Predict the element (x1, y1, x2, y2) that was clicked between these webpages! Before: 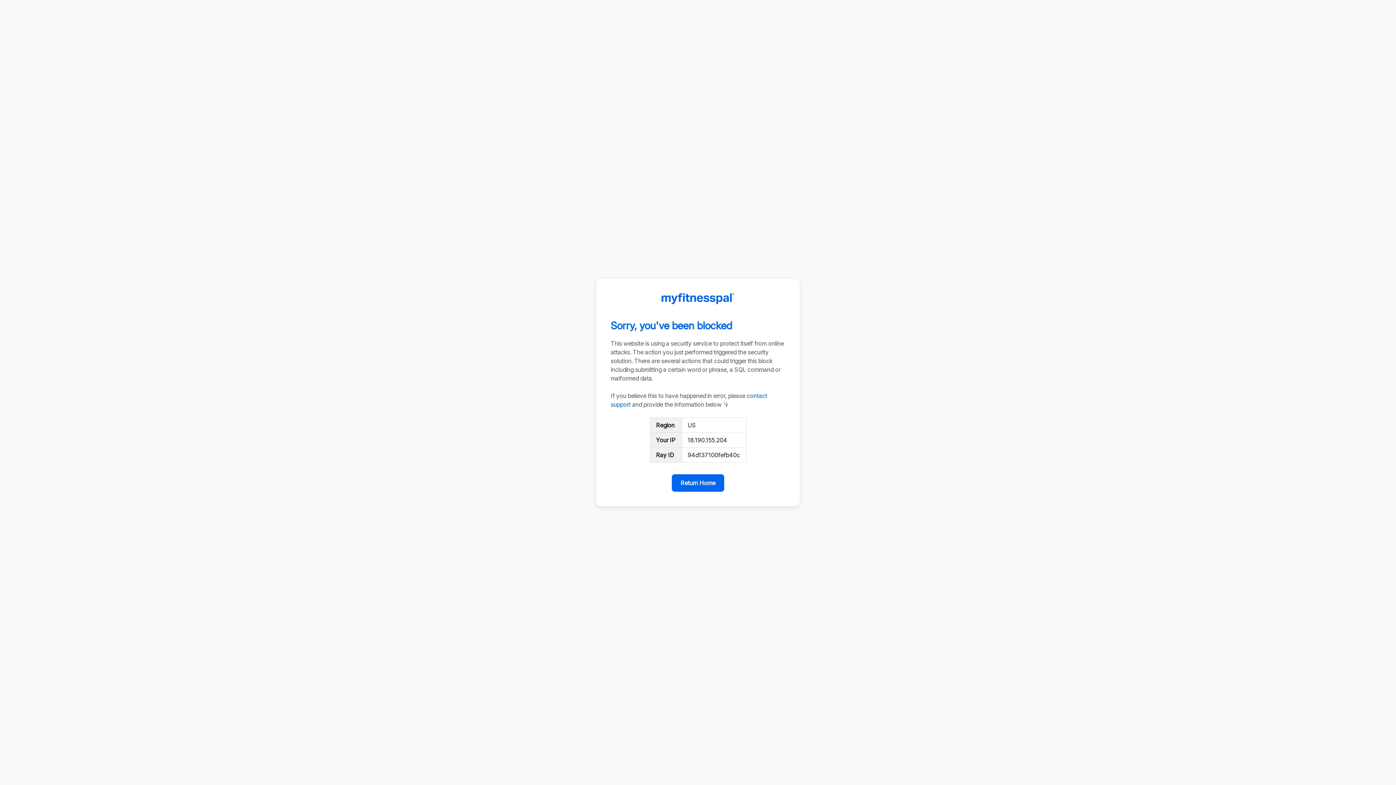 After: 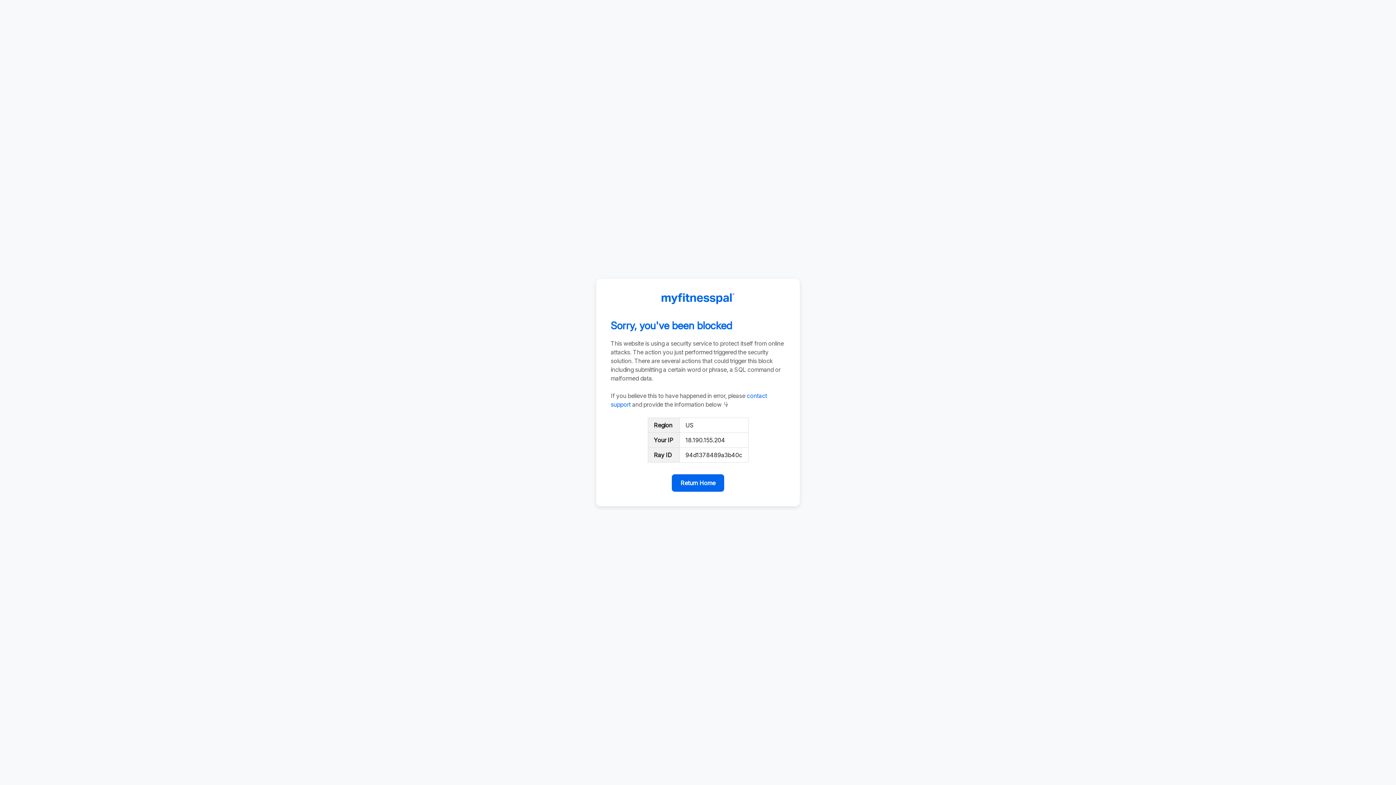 Action: bbox: (672, 474, 724, 492) label: Return Home